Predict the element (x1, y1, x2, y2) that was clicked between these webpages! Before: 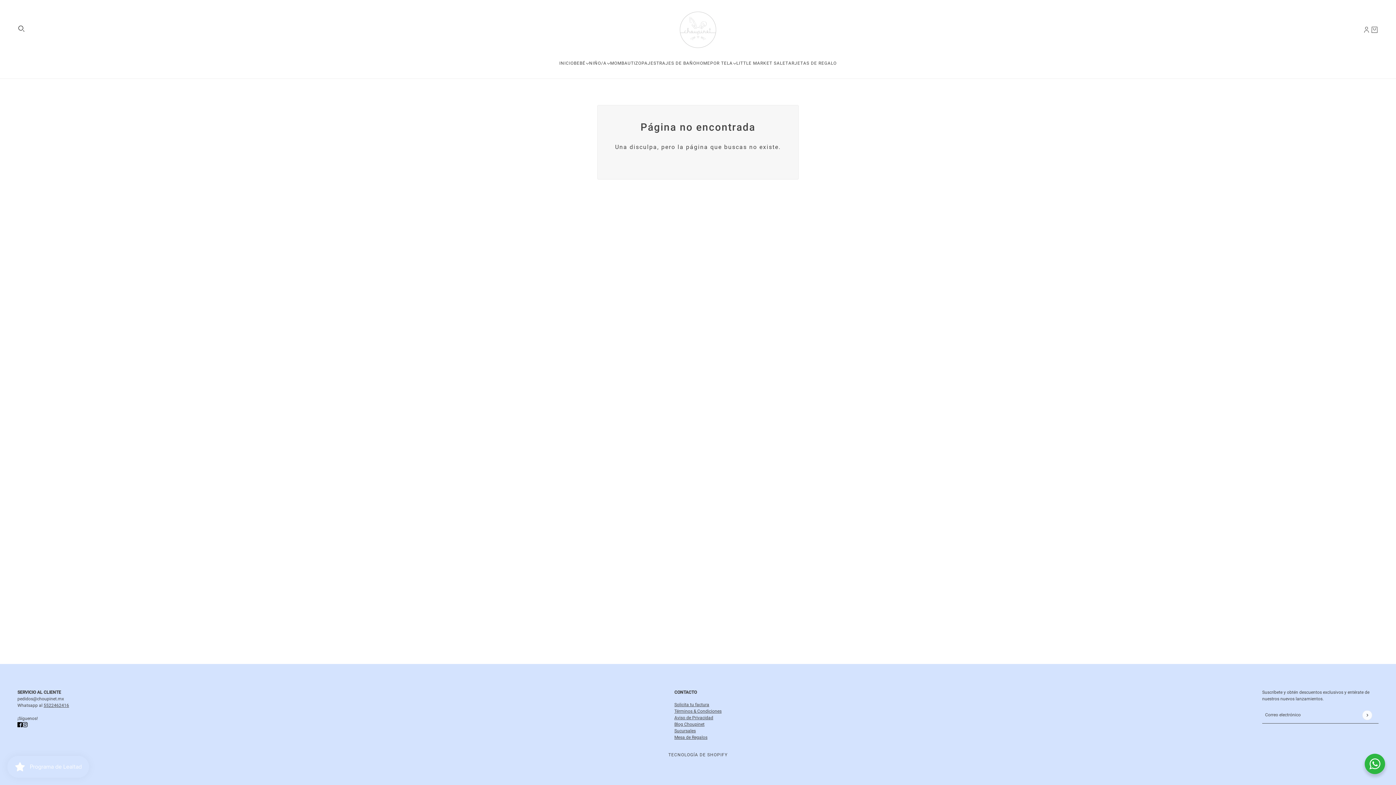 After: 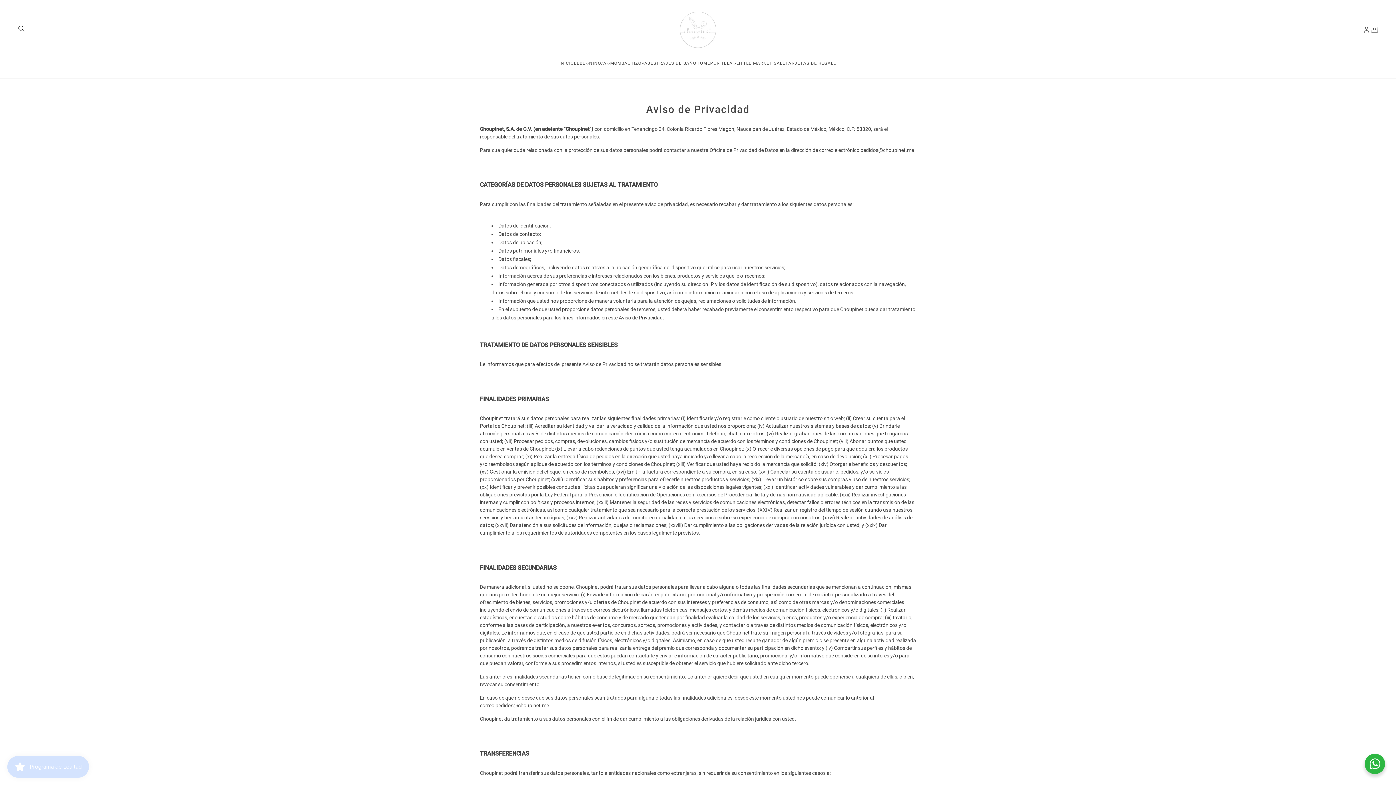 Action: bbox: (674, 715, 713, 720) label: Aviso de Privacidad